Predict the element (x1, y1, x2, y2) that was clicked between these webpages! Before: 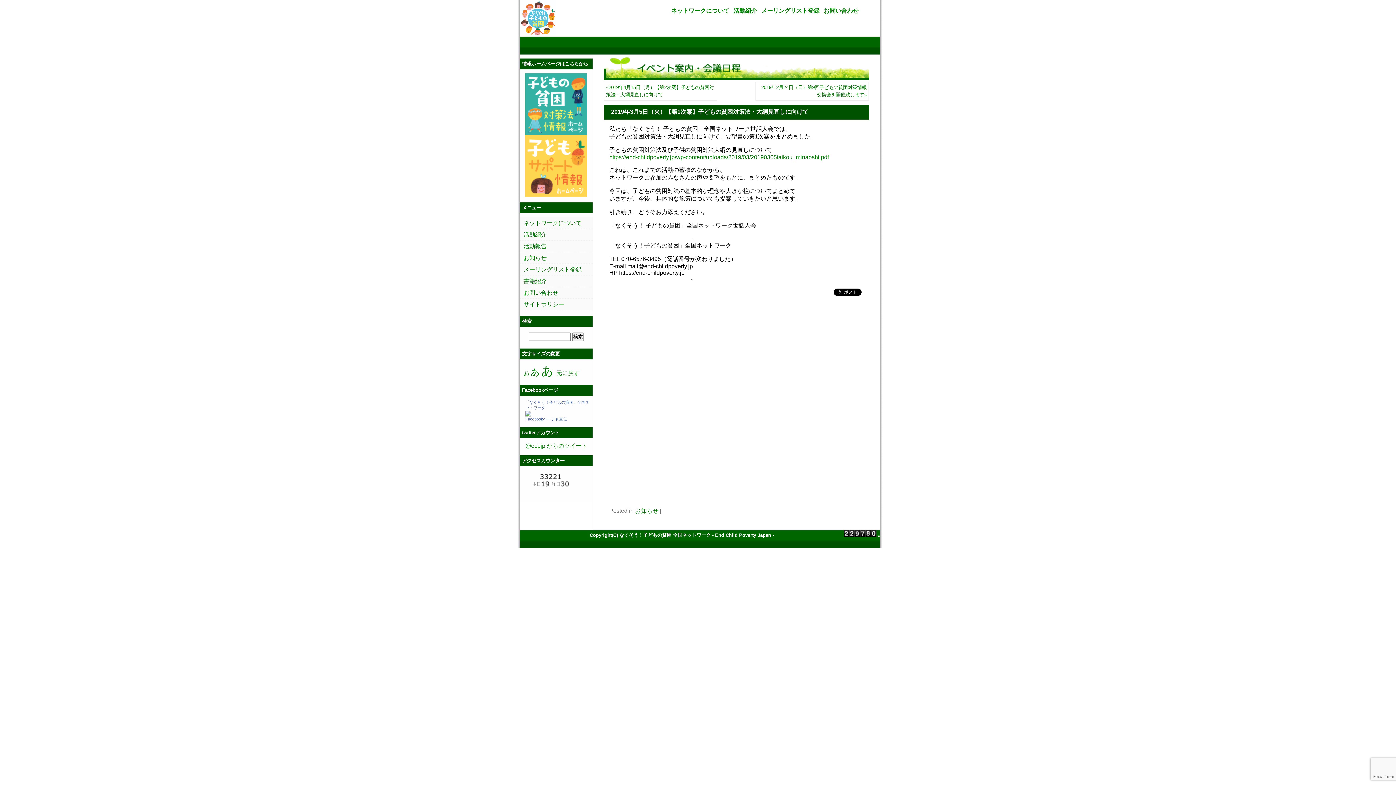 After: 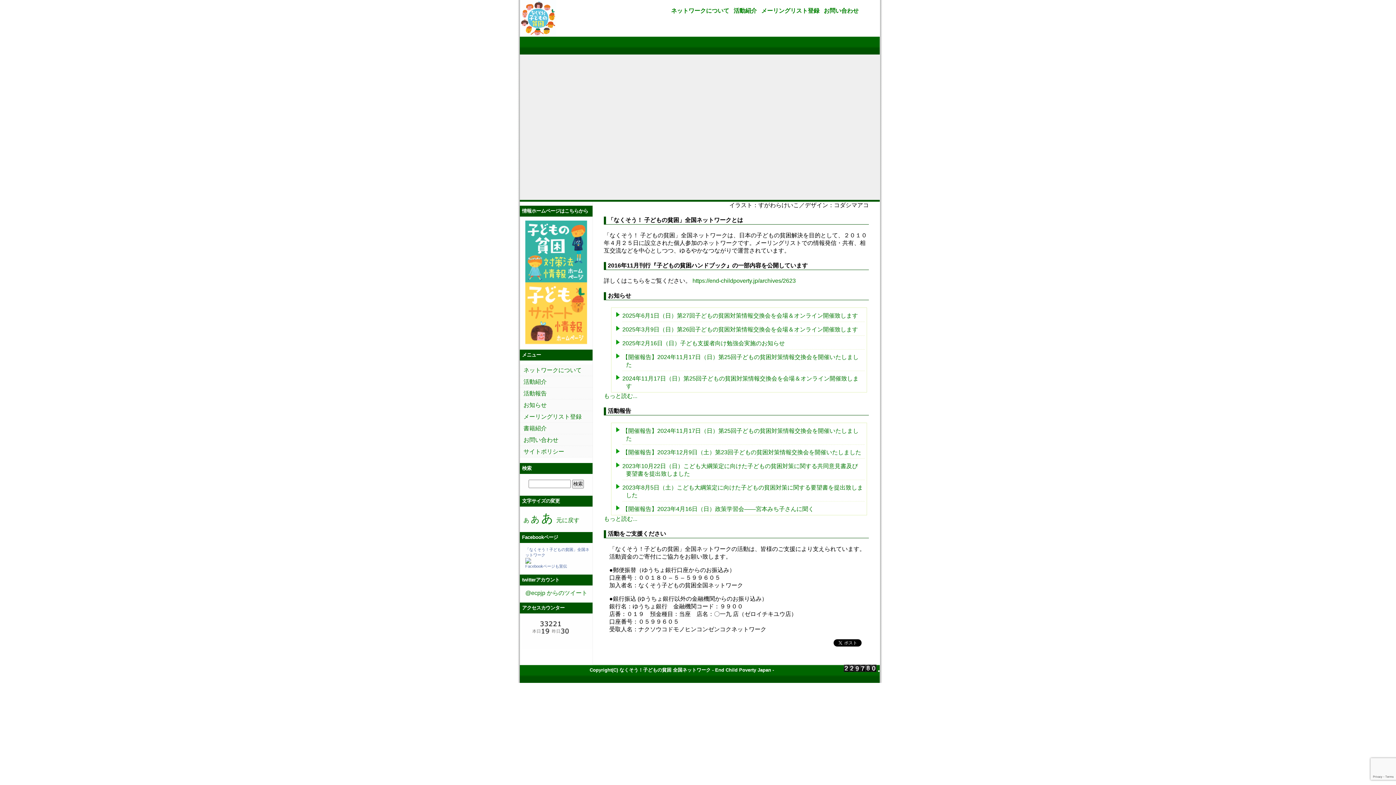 Action: bbox: (520, 31, 556, 37)